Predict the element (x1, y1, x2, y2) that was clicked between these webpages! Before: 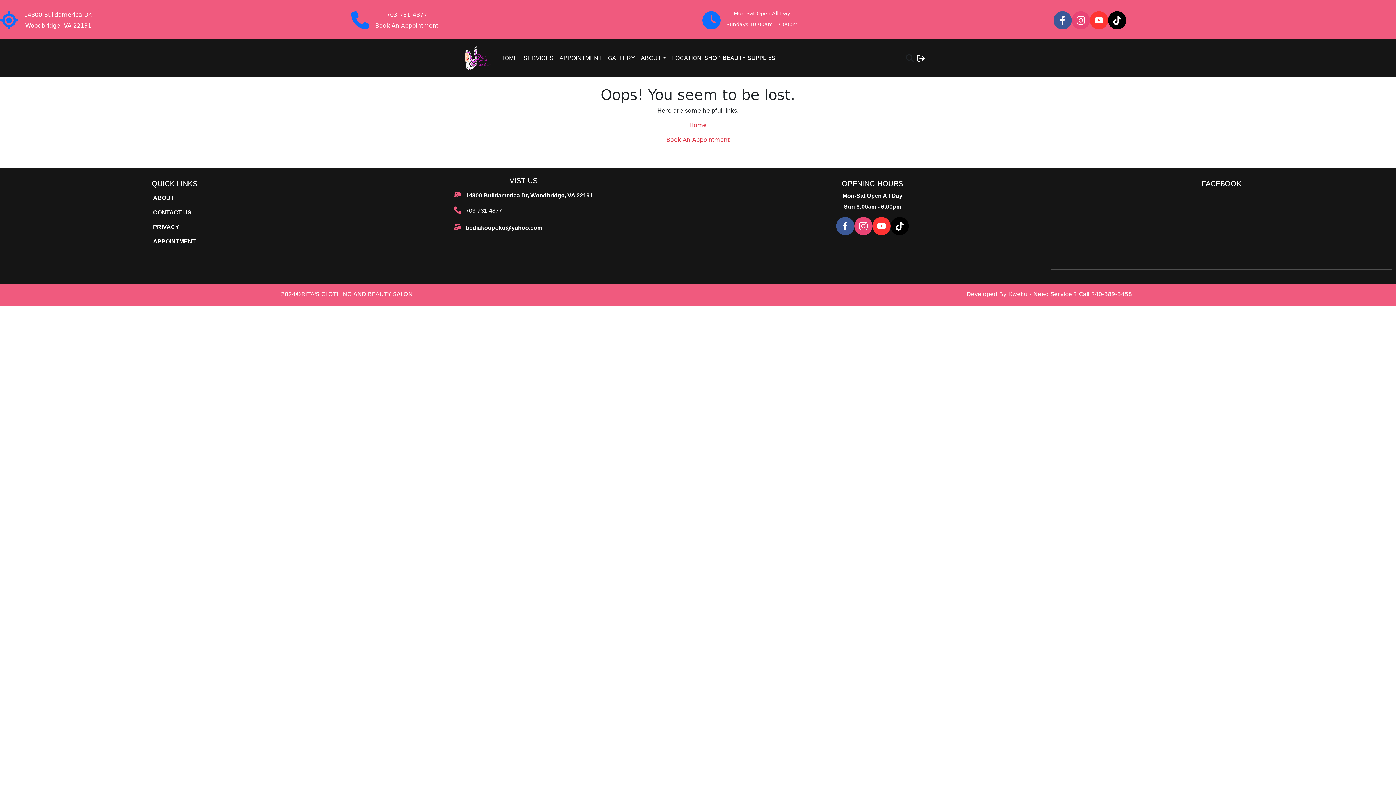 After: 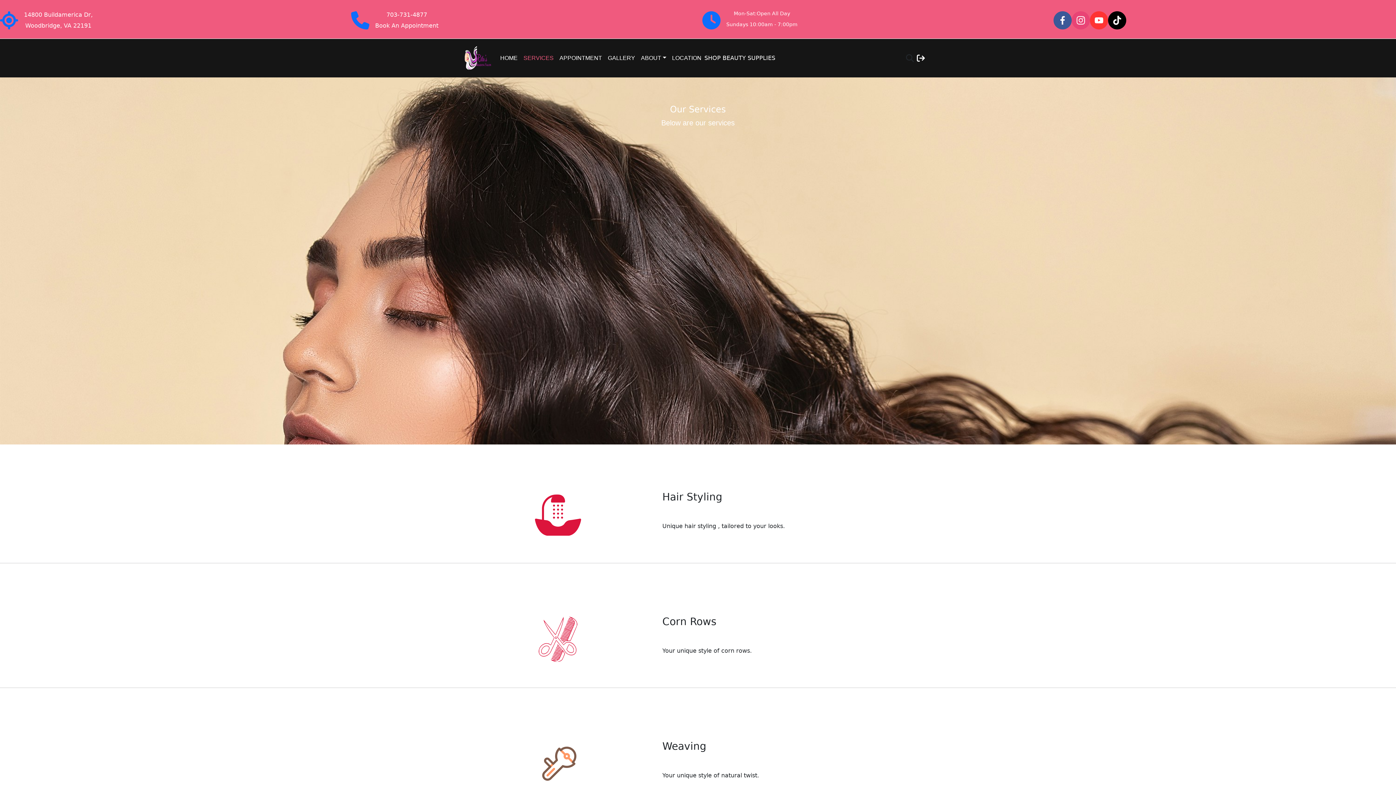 Action: bbox: (520, 50, 556, 65) label: SERVICES